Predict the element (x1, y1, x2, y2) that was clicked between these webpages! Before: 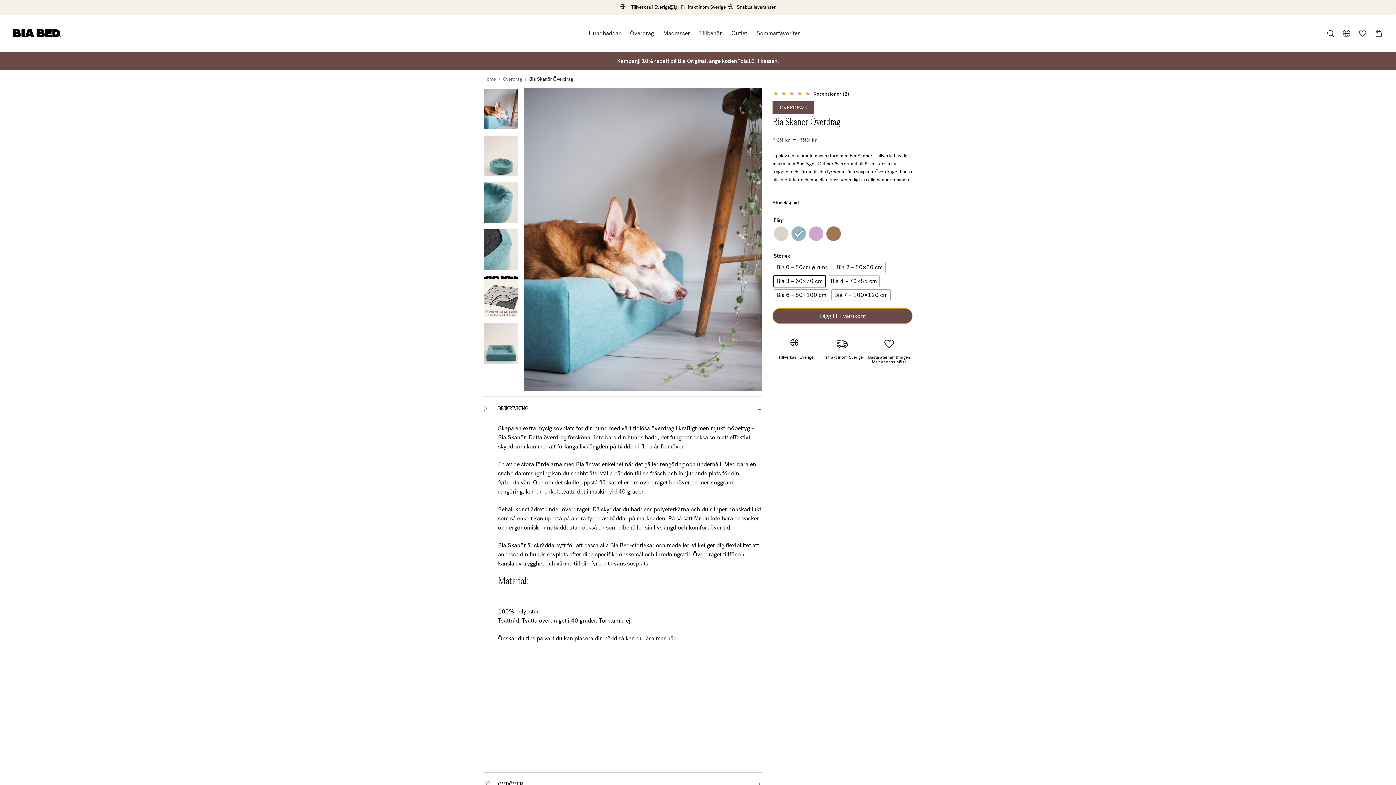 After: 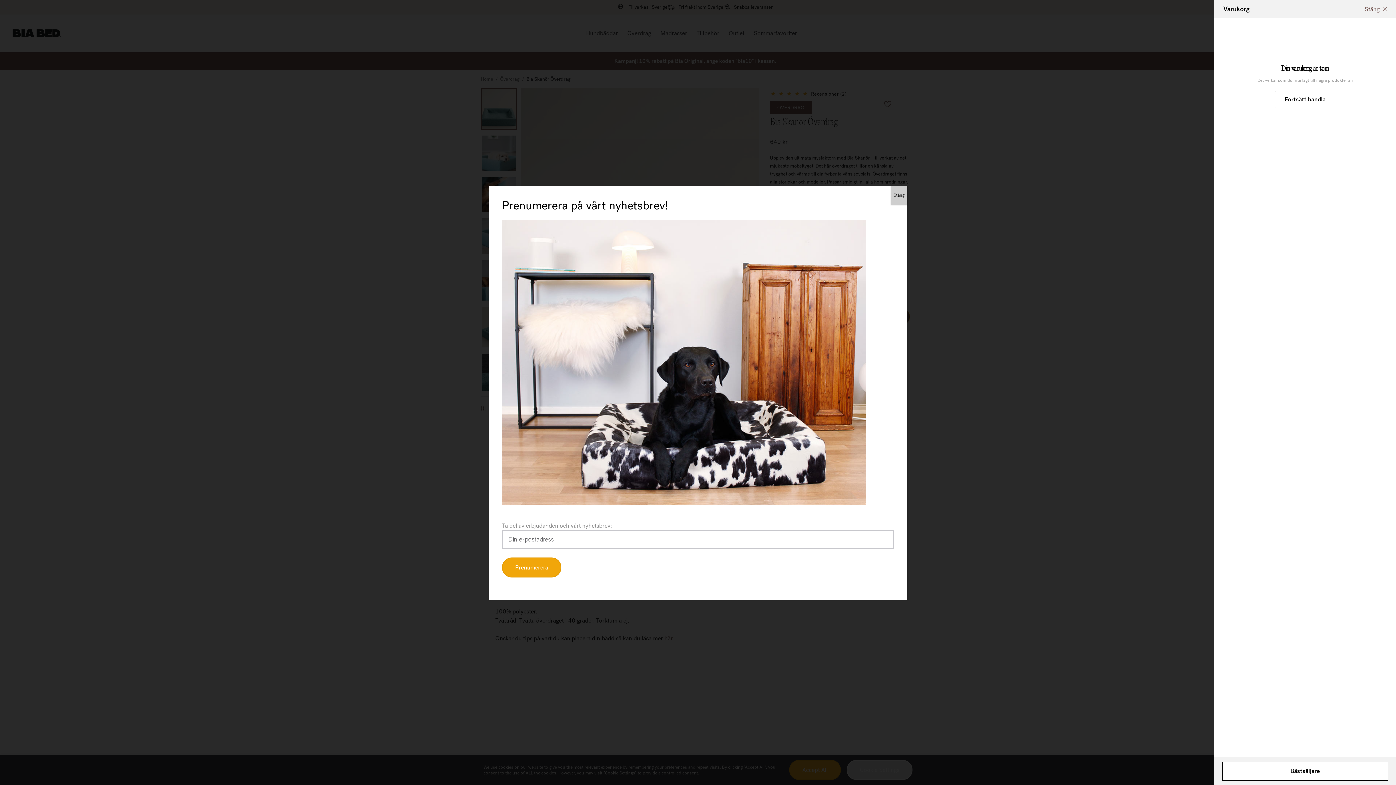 Action: bbox: (1374, 28, 1383, 37)